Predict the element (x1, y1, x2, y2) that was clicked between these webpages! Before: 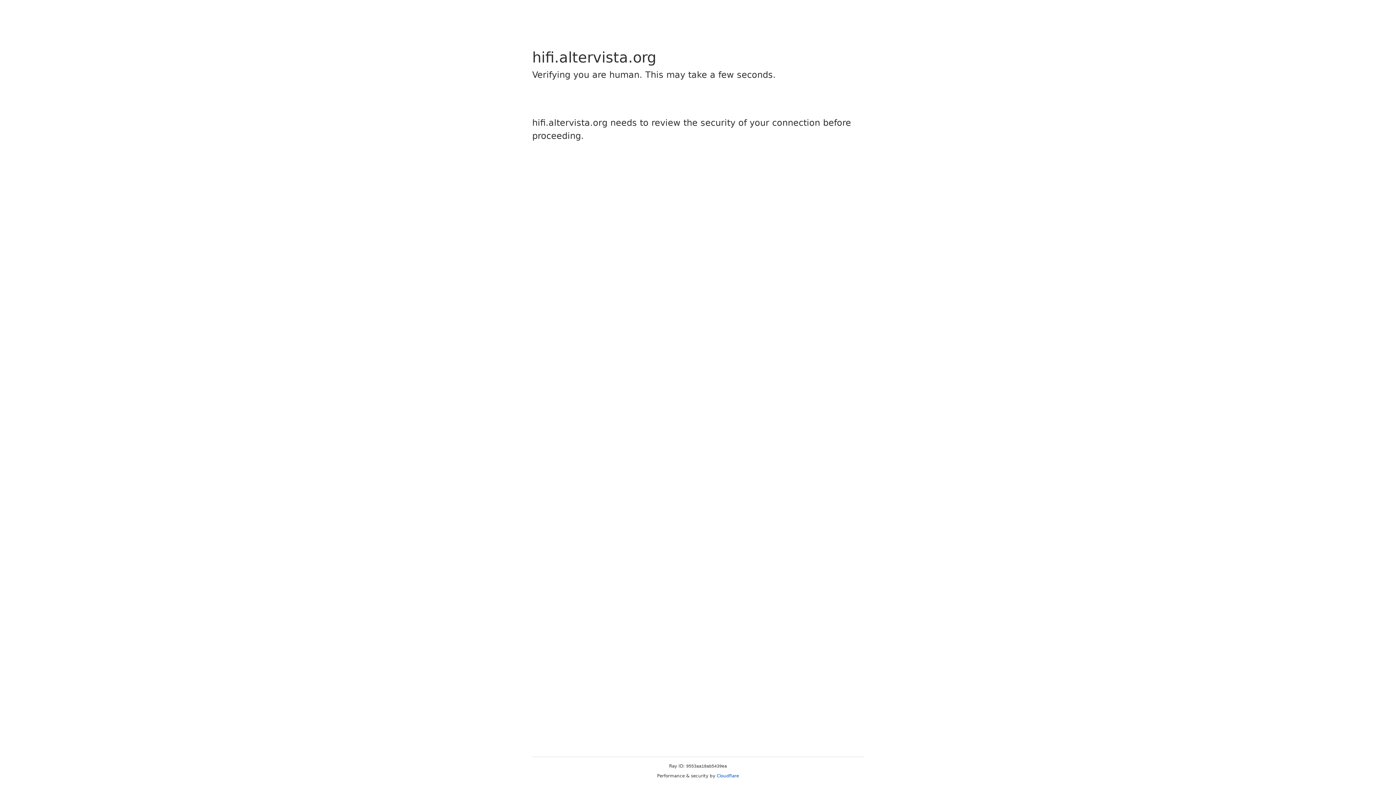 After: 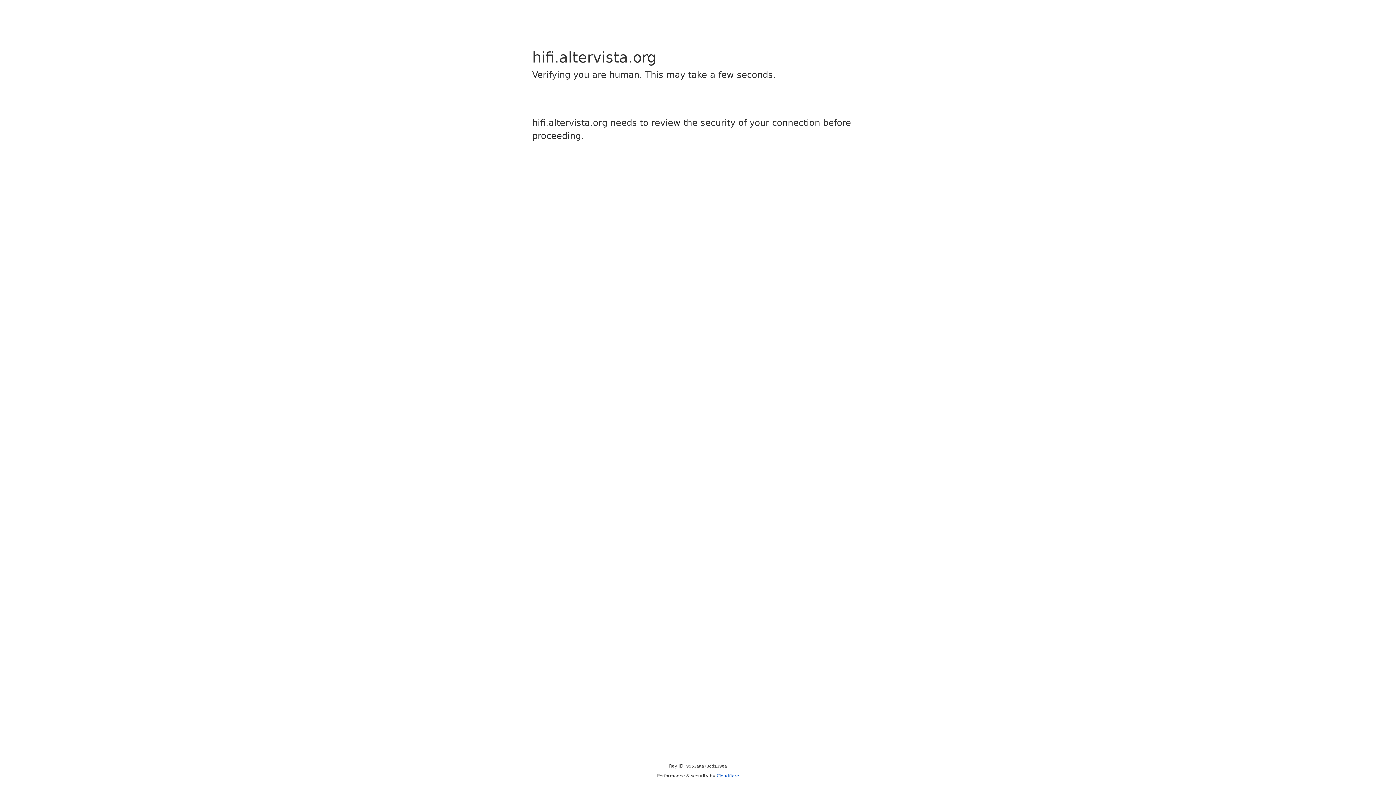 Action: label: Cloudflare bbox: (716, 773, 739, 778)